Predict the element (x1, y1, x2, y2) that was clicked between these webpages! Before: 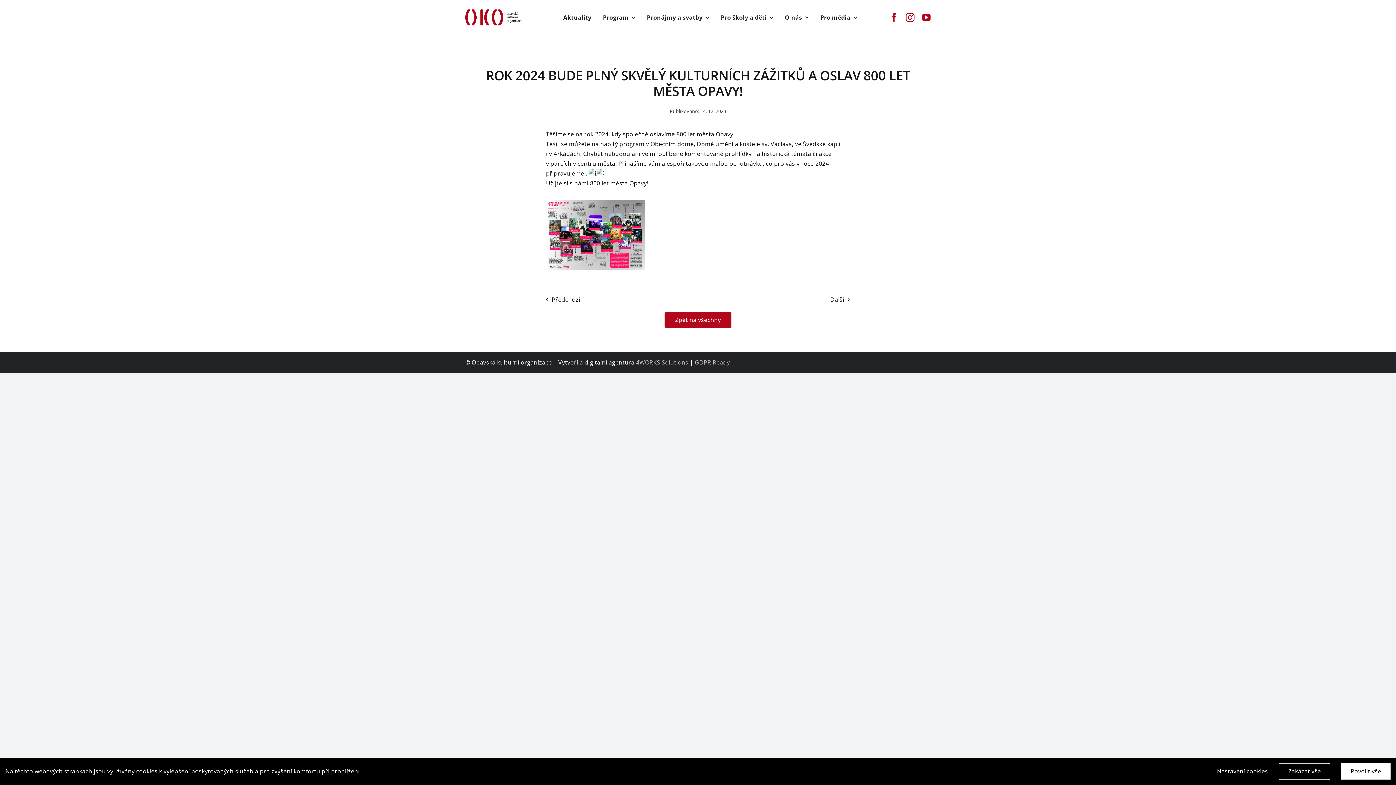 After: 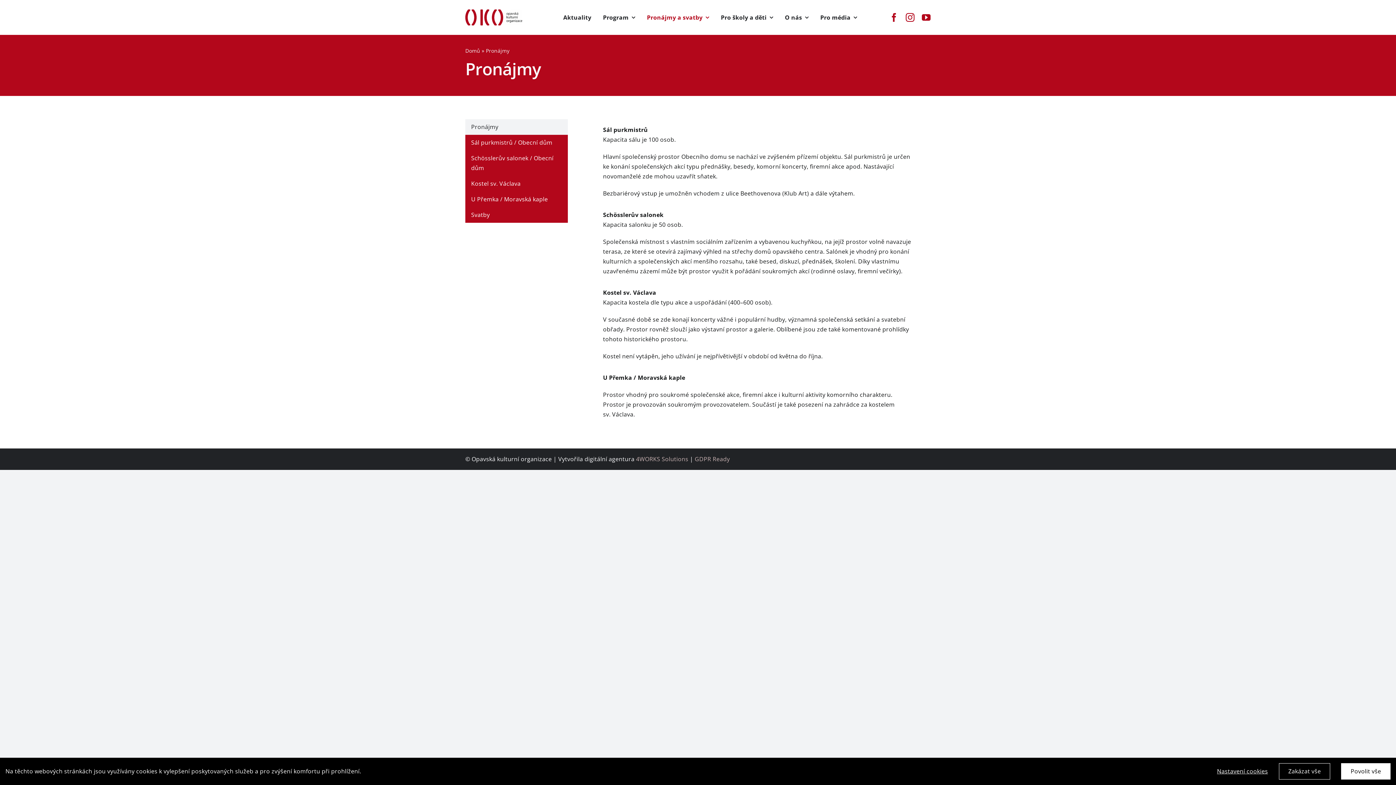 Action: bbox: (647, 12, 709, 22) label: Pronájmy a svatby